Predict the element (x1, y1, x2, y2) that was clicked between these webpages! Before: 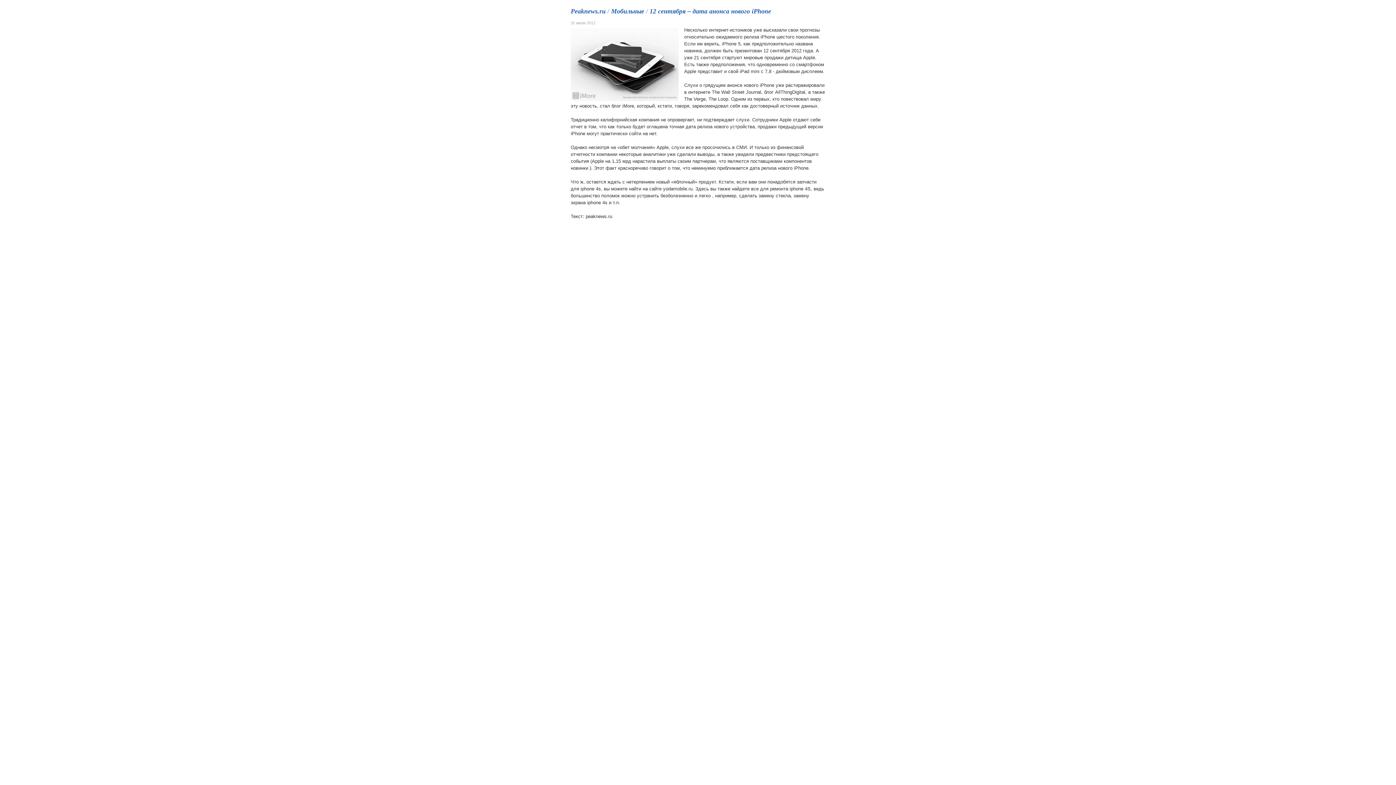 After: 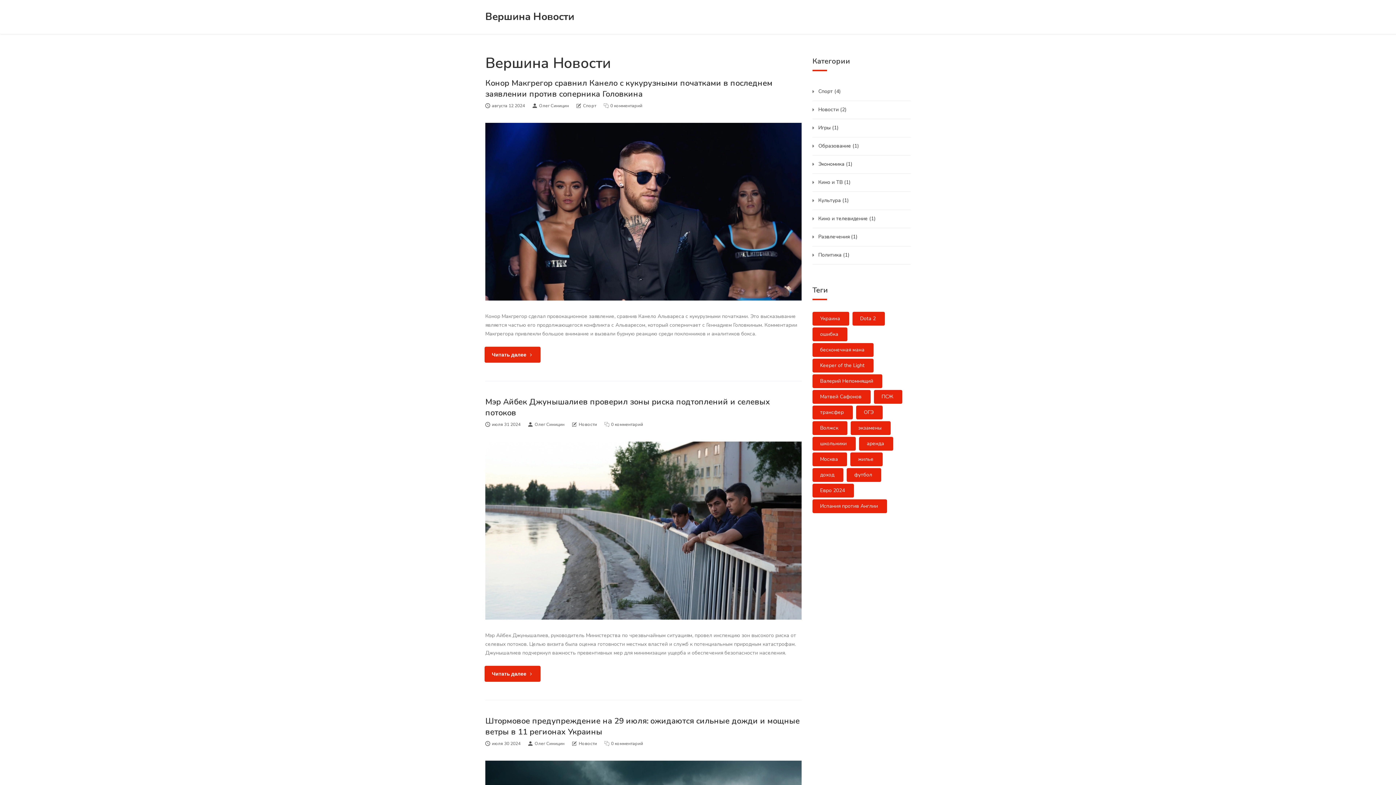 Action: bbox: (570, 7, 605, 14) label: Peaknews.ru